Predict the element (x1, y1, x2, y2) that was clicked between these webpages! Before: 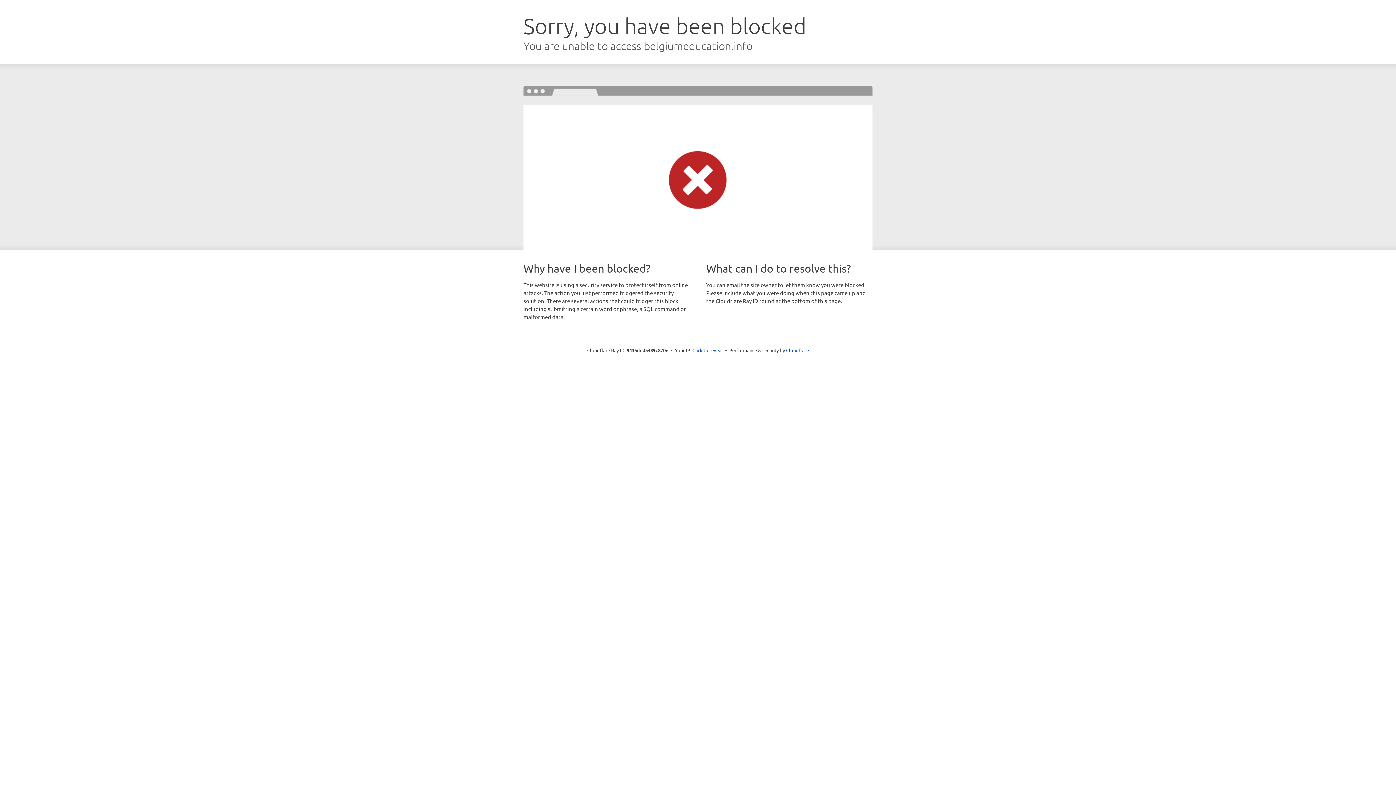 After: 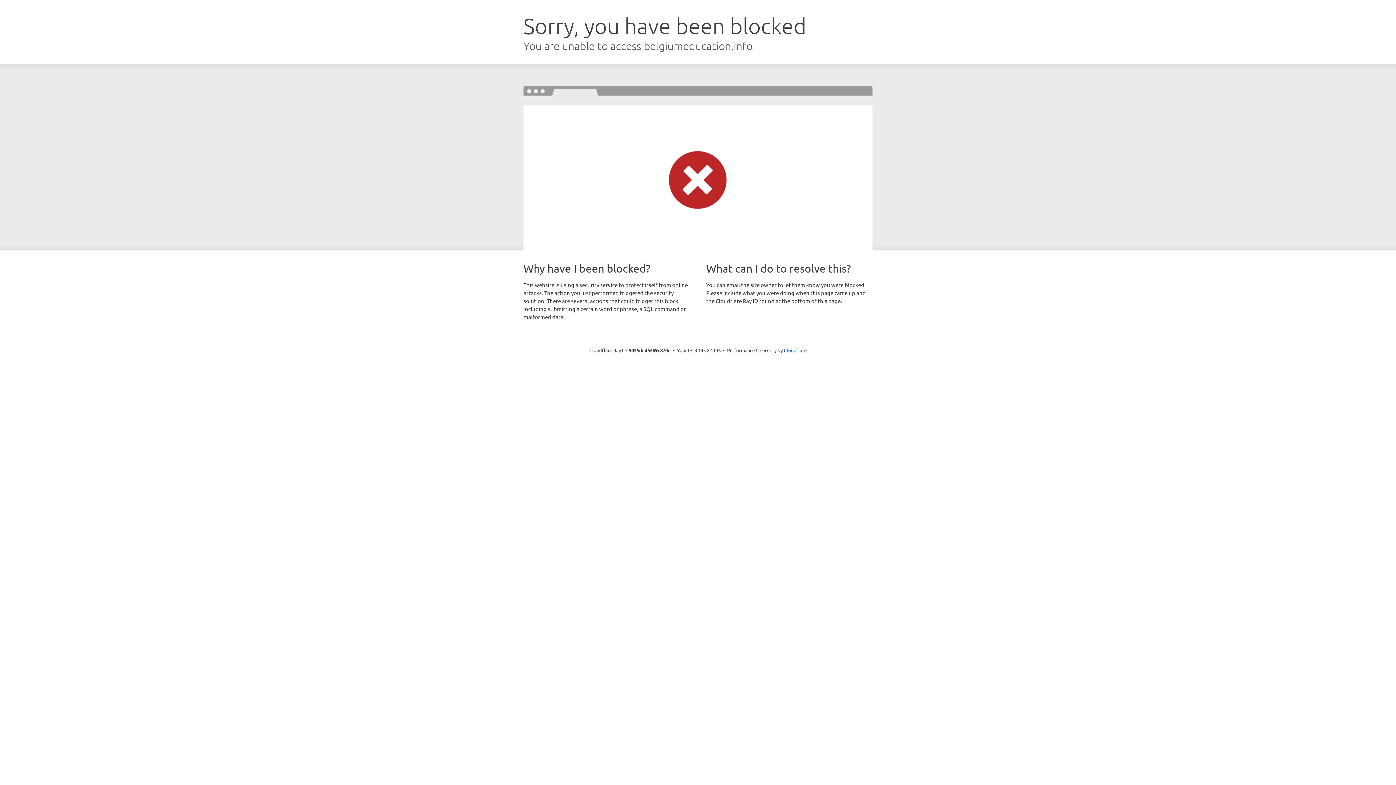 Action: label: Click to reveal bbox: (692, 346, 723, 353)